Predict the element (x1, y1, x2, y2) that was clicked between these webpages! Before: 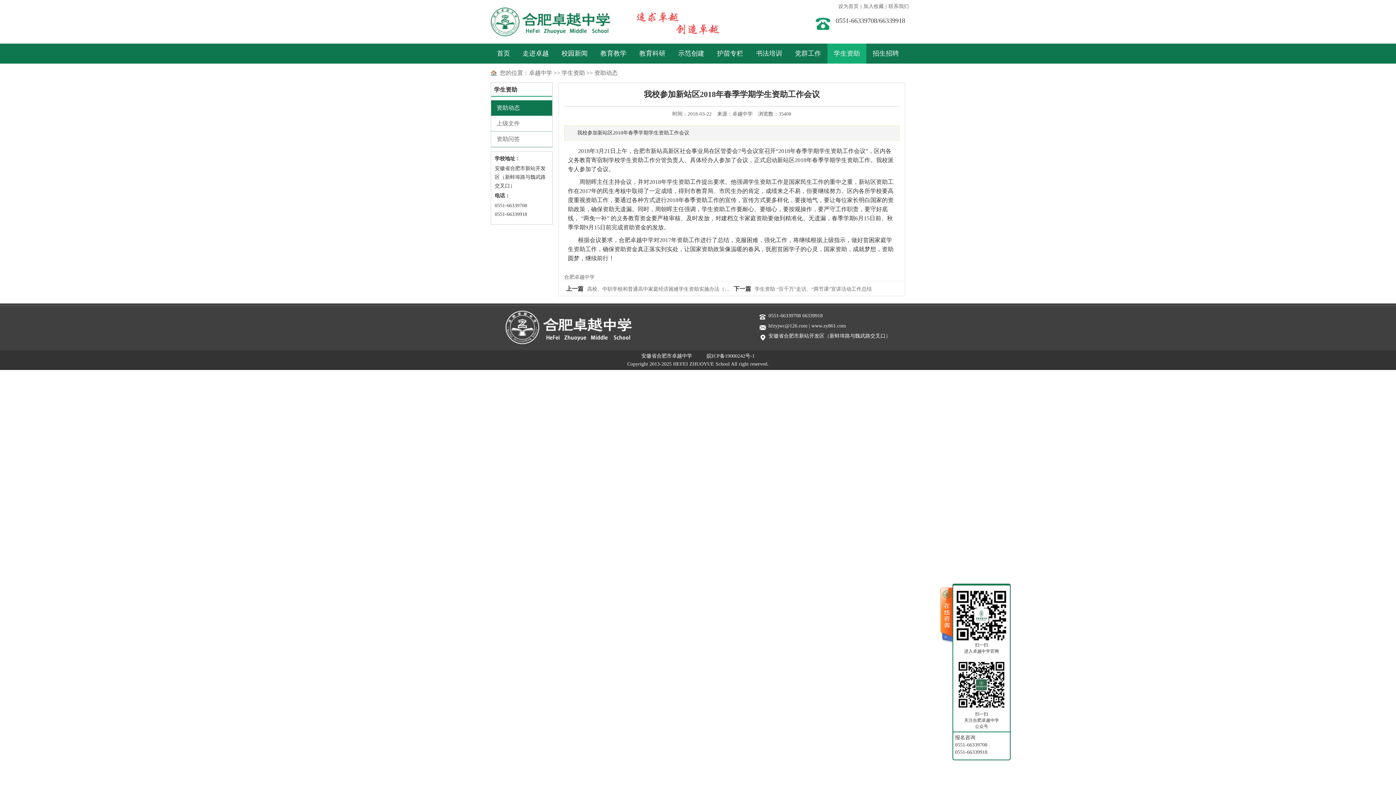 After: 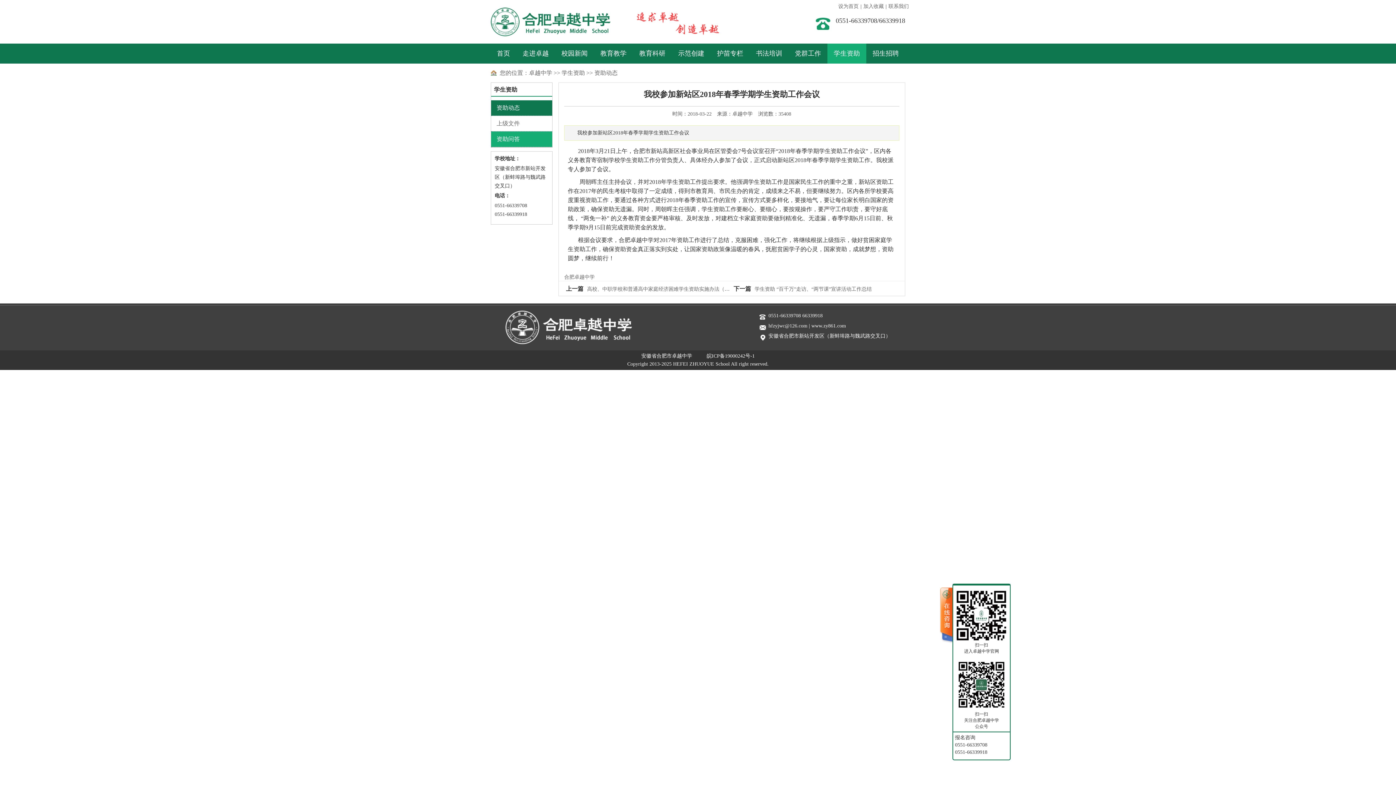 Action: bbox: (491, 131, 552, 146) label: 资助问答